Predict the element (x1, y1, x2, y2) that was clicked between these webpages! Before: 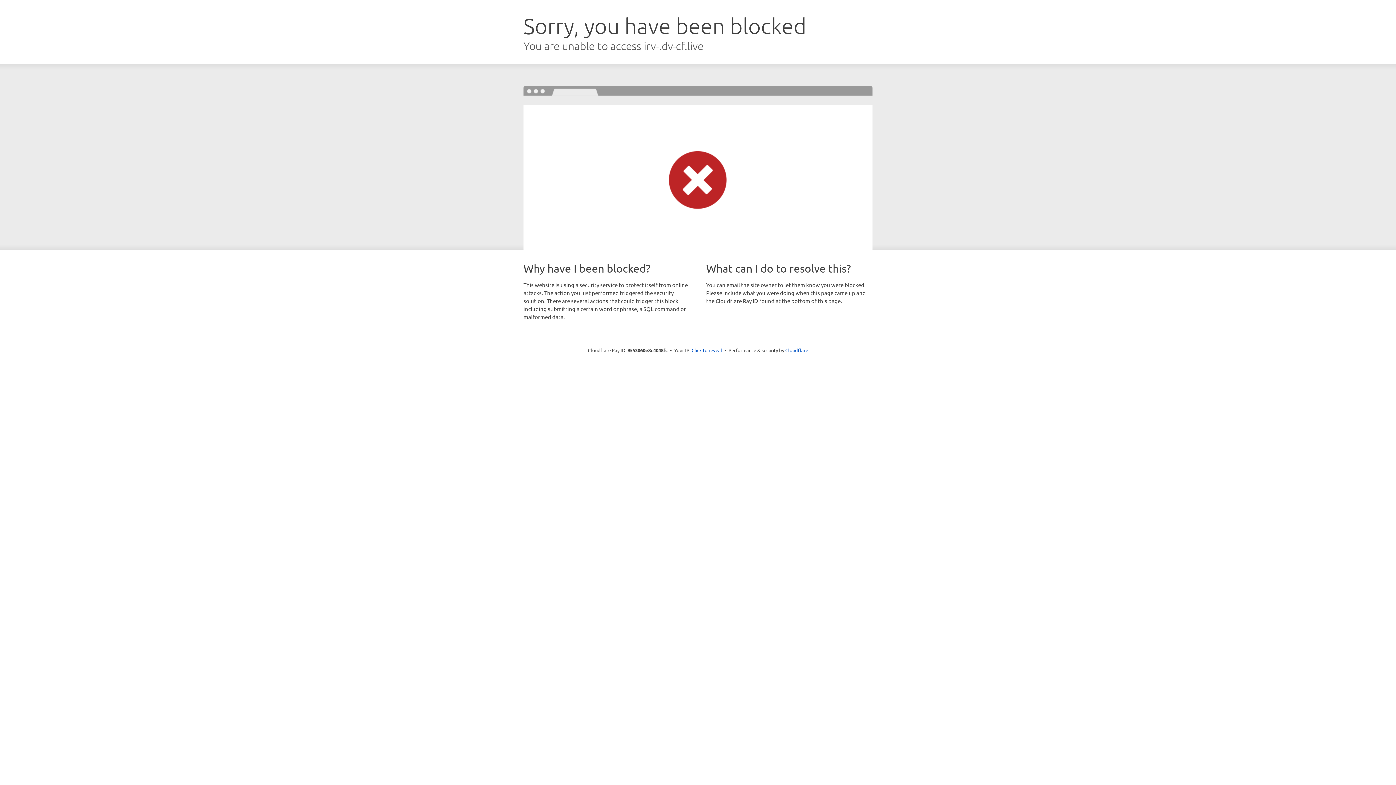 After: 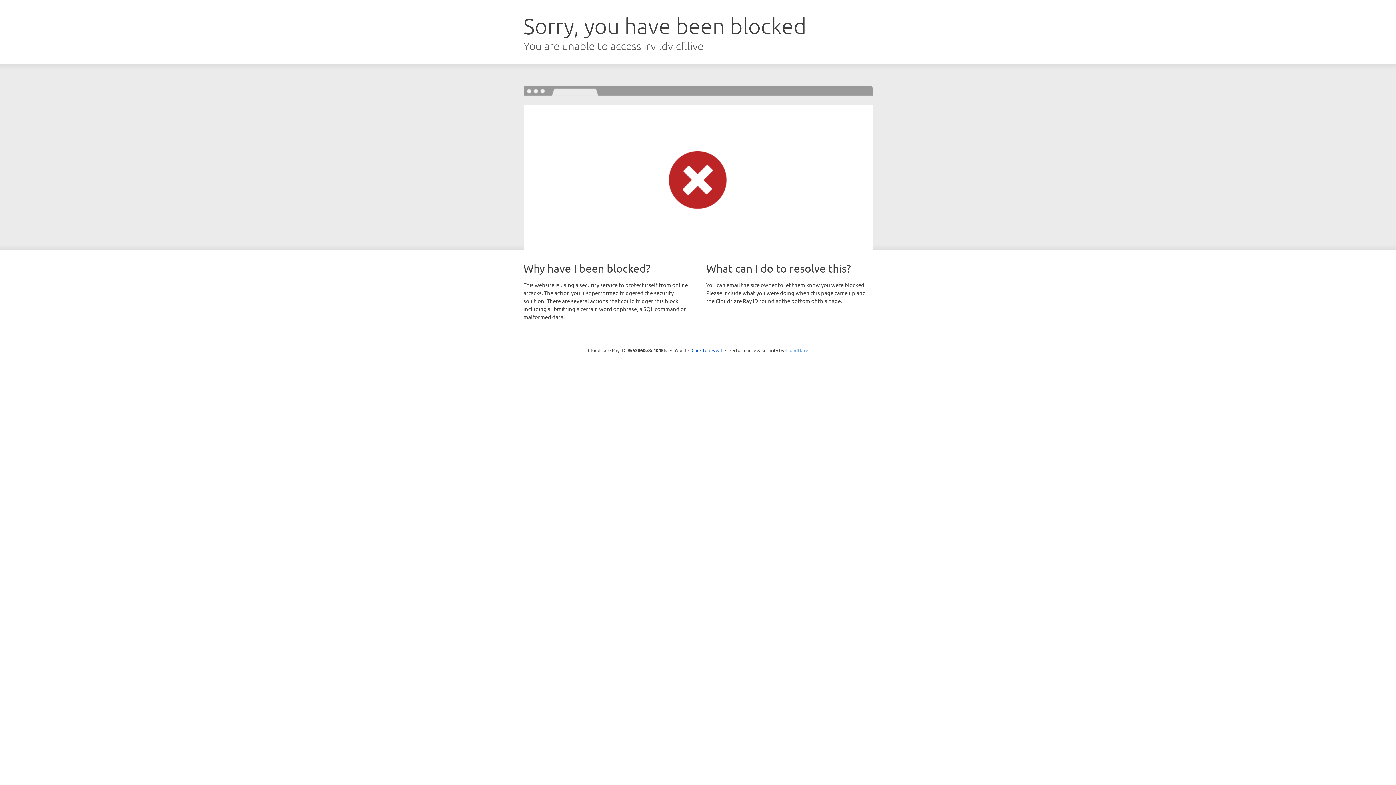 Action: label: Cloudflare bbox: (785, 347, 808, 353)